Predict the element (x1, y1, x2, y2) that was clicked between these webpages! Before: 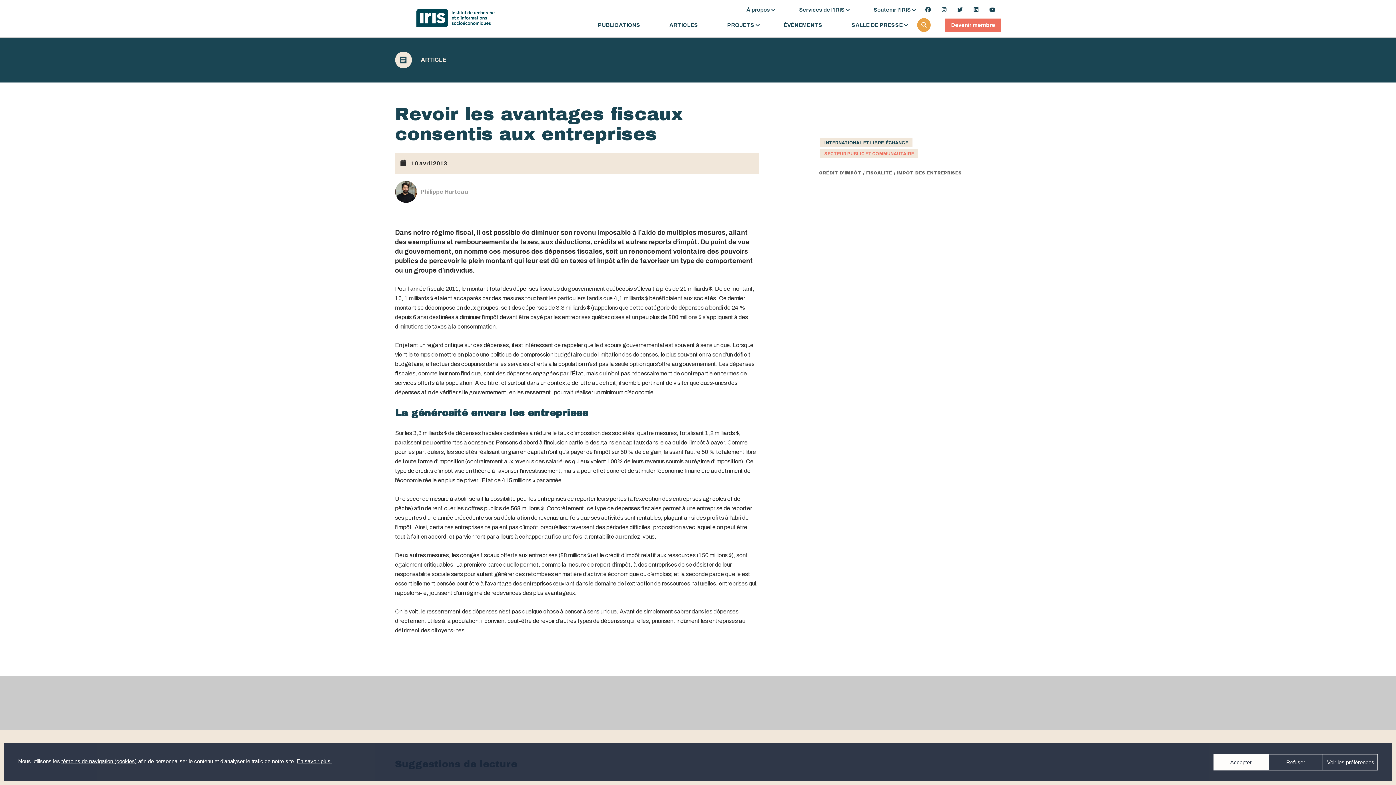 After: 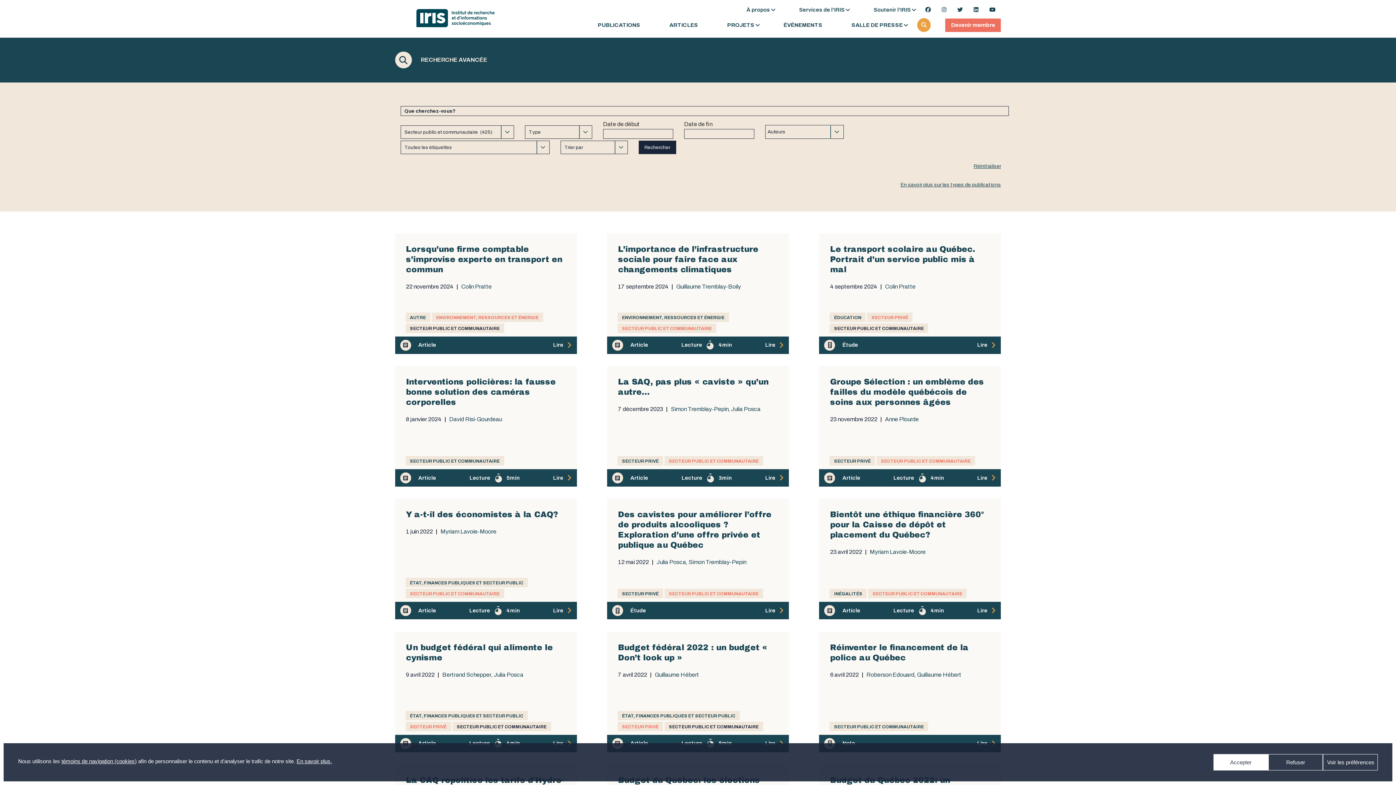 Action: bbox: (820, 150, 918, 157) label: SECTEUR PUBLIC ET COMMUNAUTAIRE